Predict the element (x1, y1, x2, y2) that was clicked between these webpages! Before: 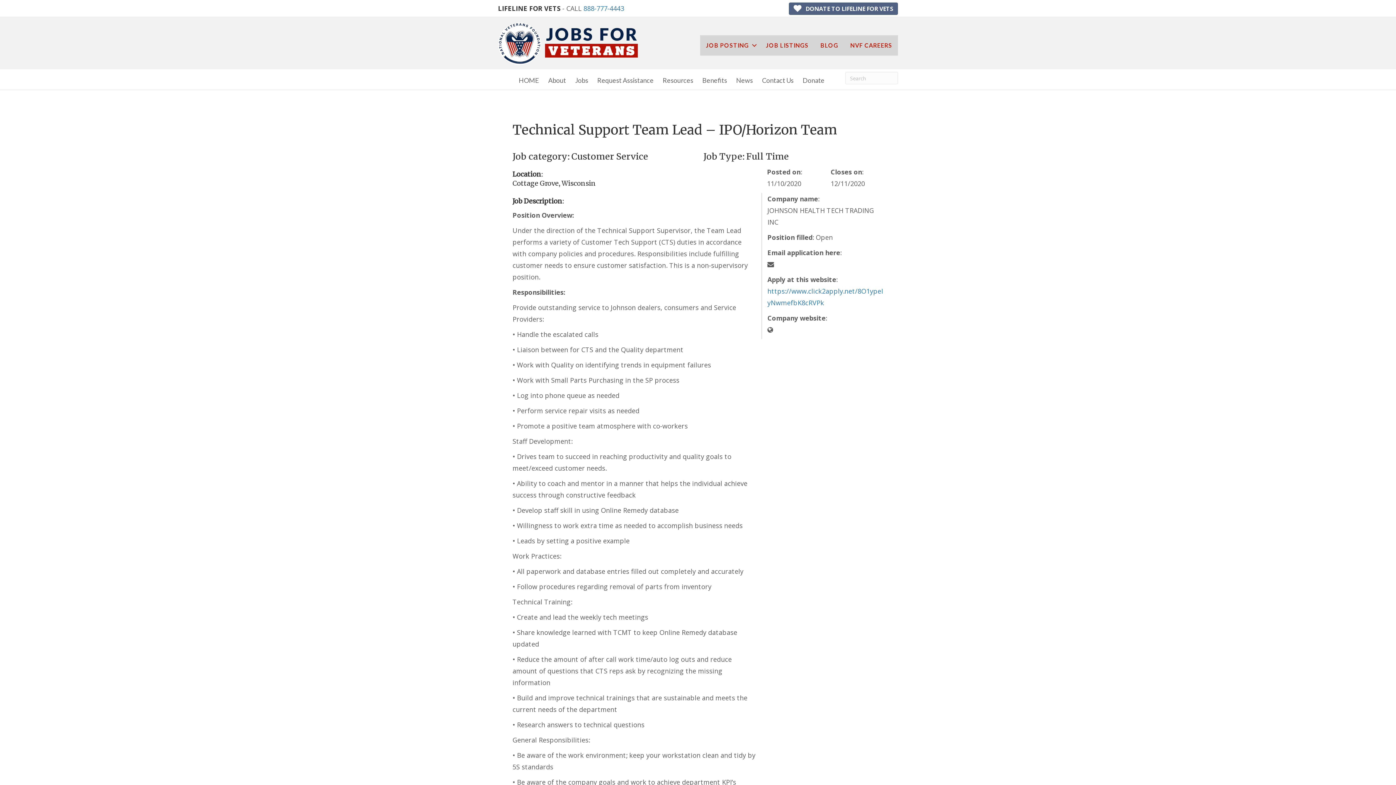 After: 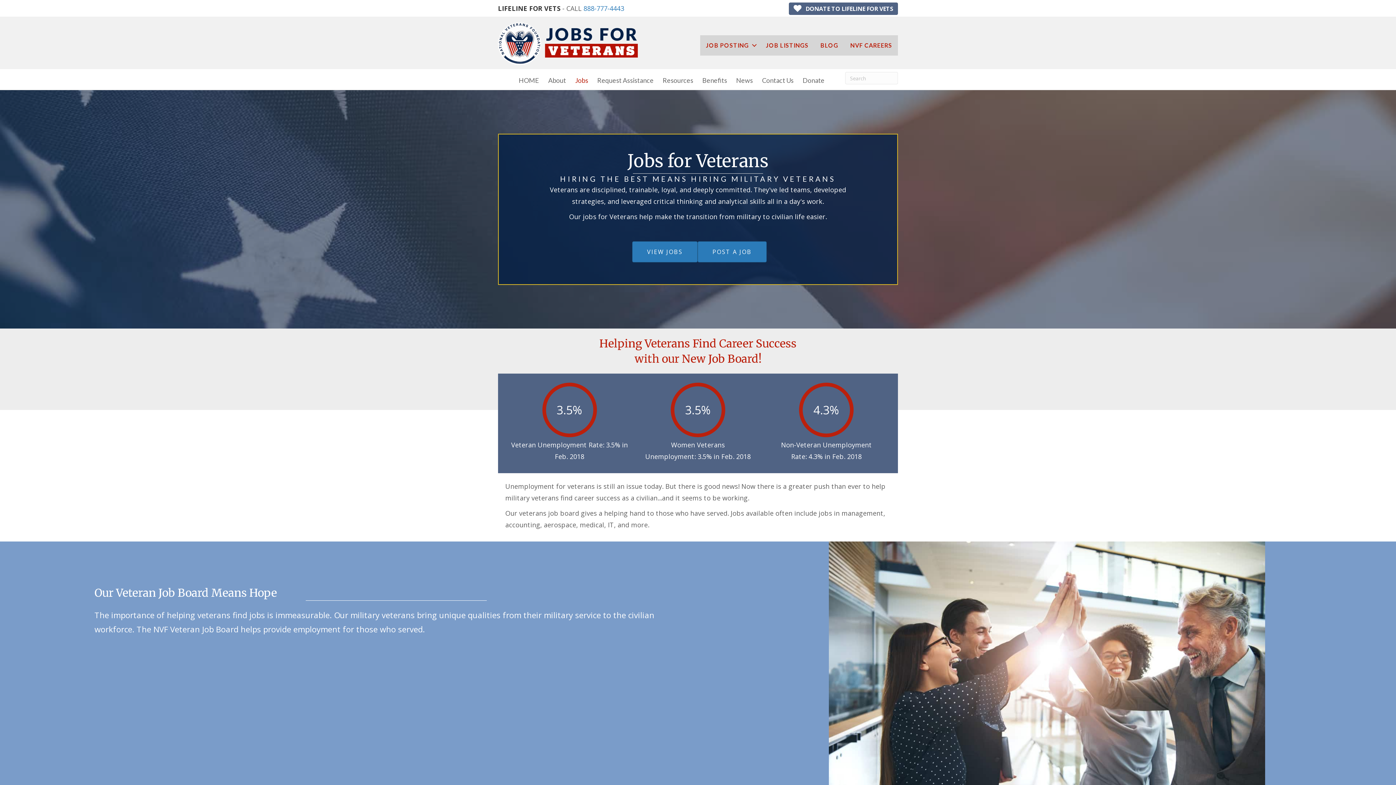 Action: bbox: (570, 70, 592, 89) label: Jobs